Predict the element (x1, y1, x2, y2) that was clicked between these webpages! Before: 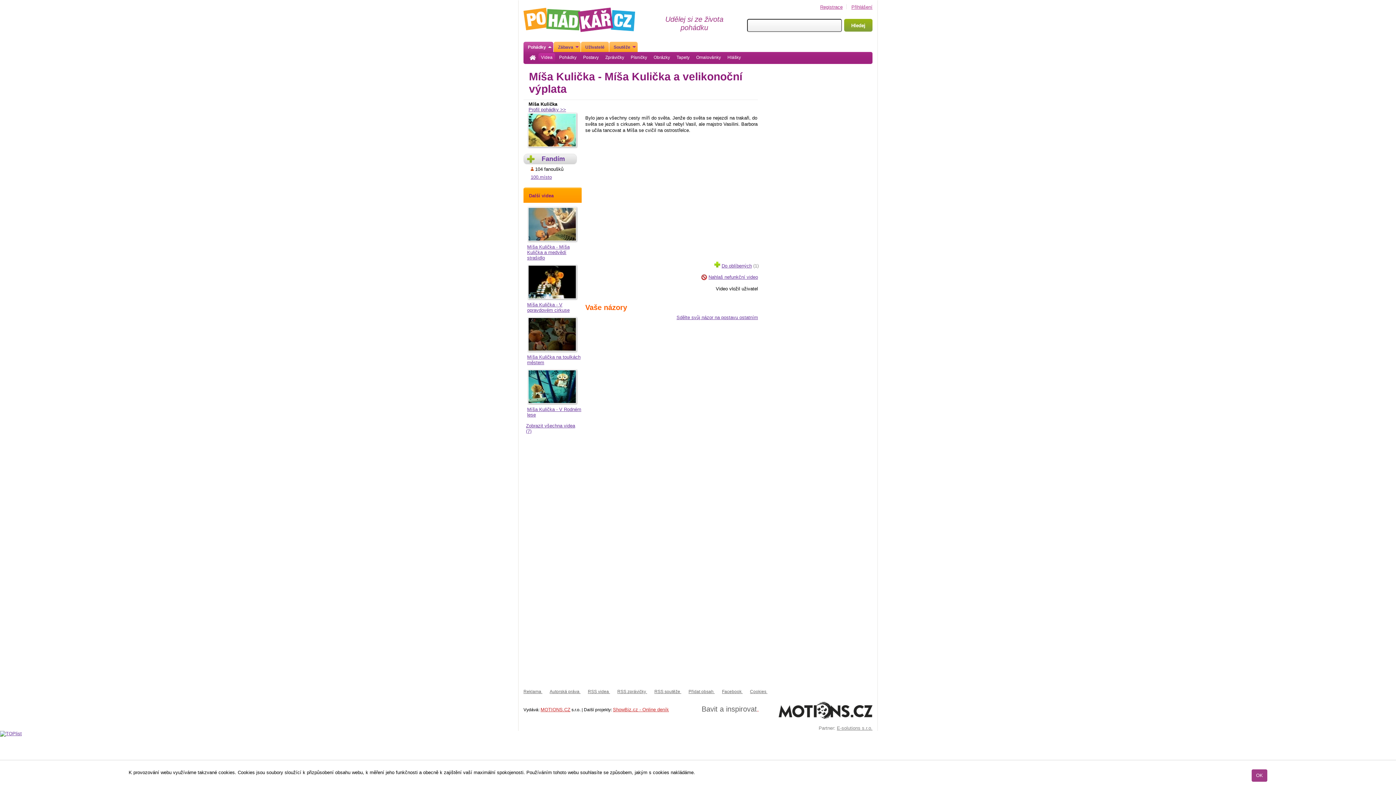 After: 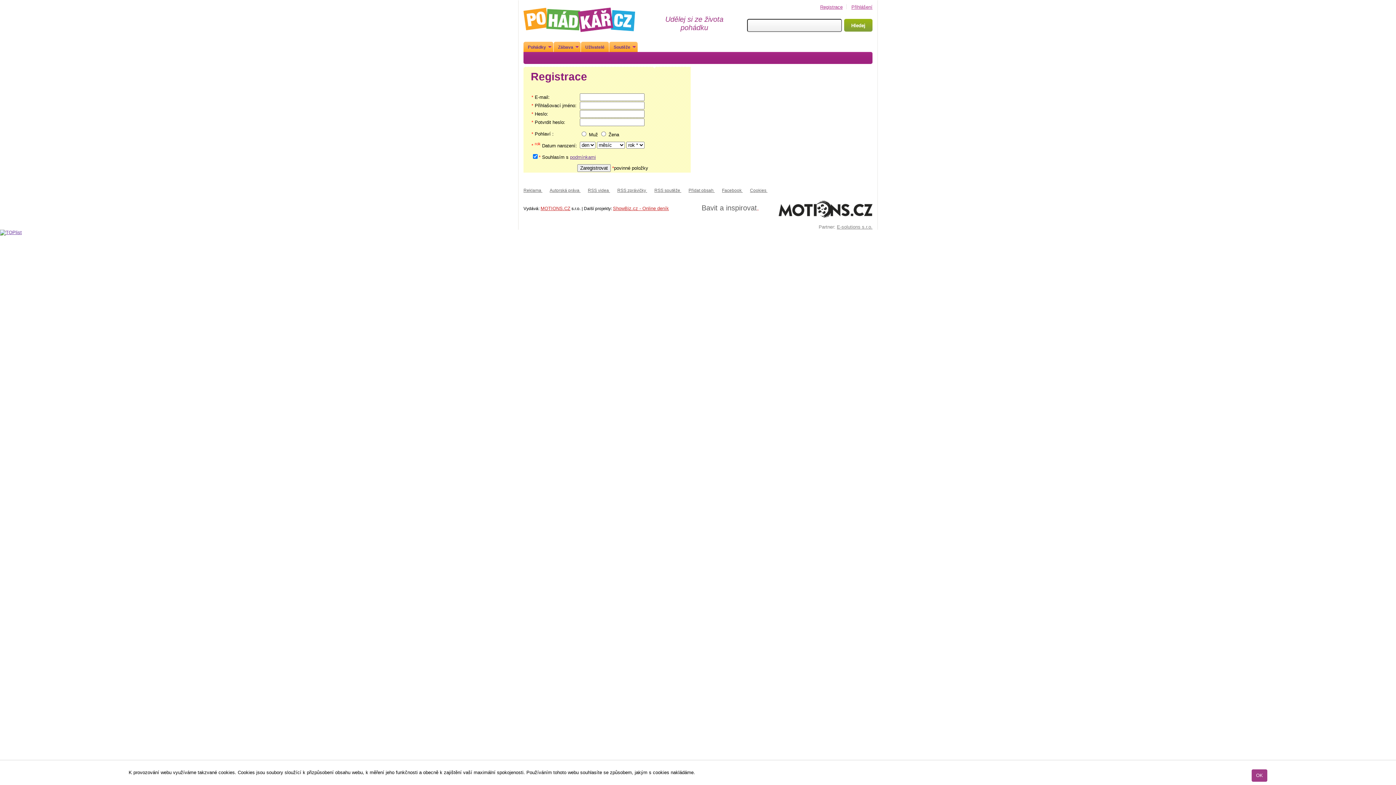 Action: label: Registrace bbox: (820, 4, 842, 9)